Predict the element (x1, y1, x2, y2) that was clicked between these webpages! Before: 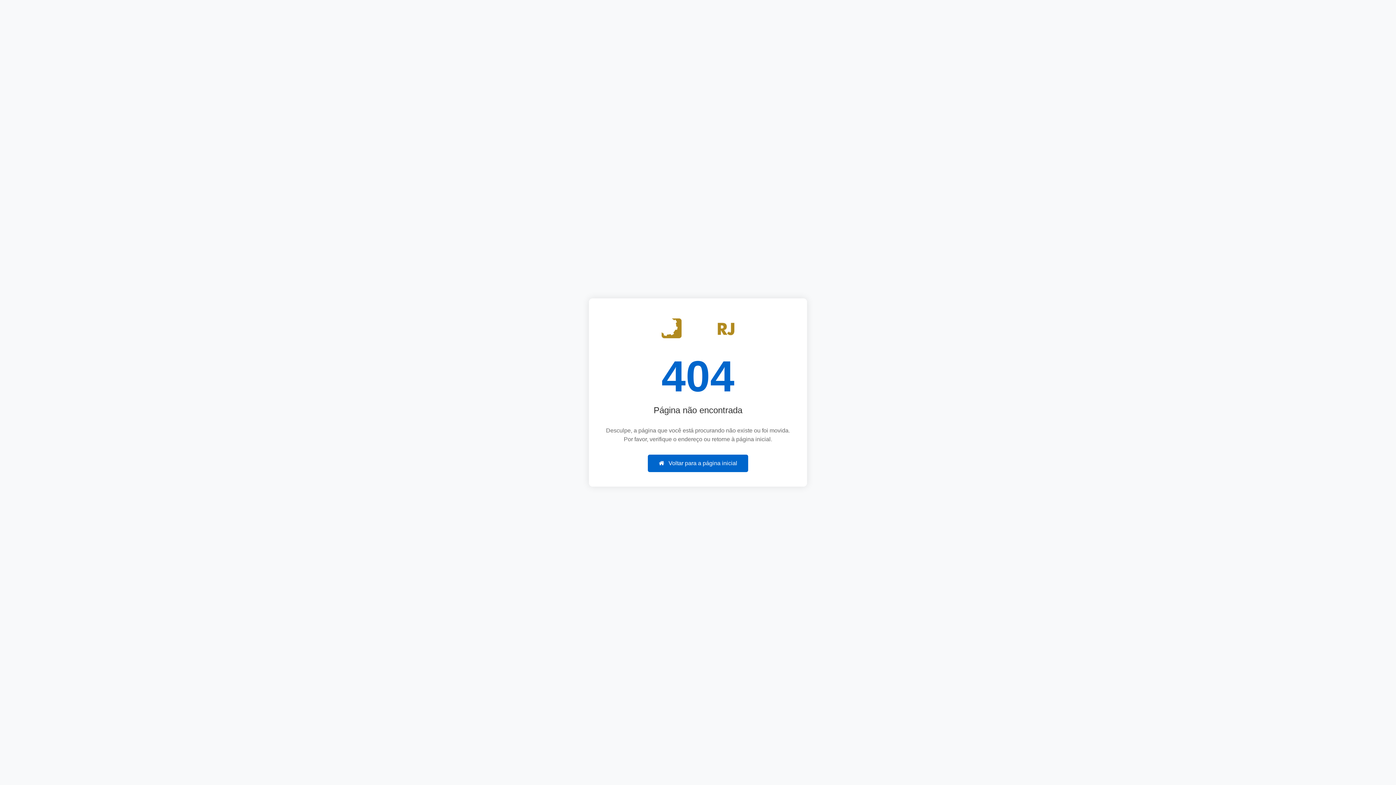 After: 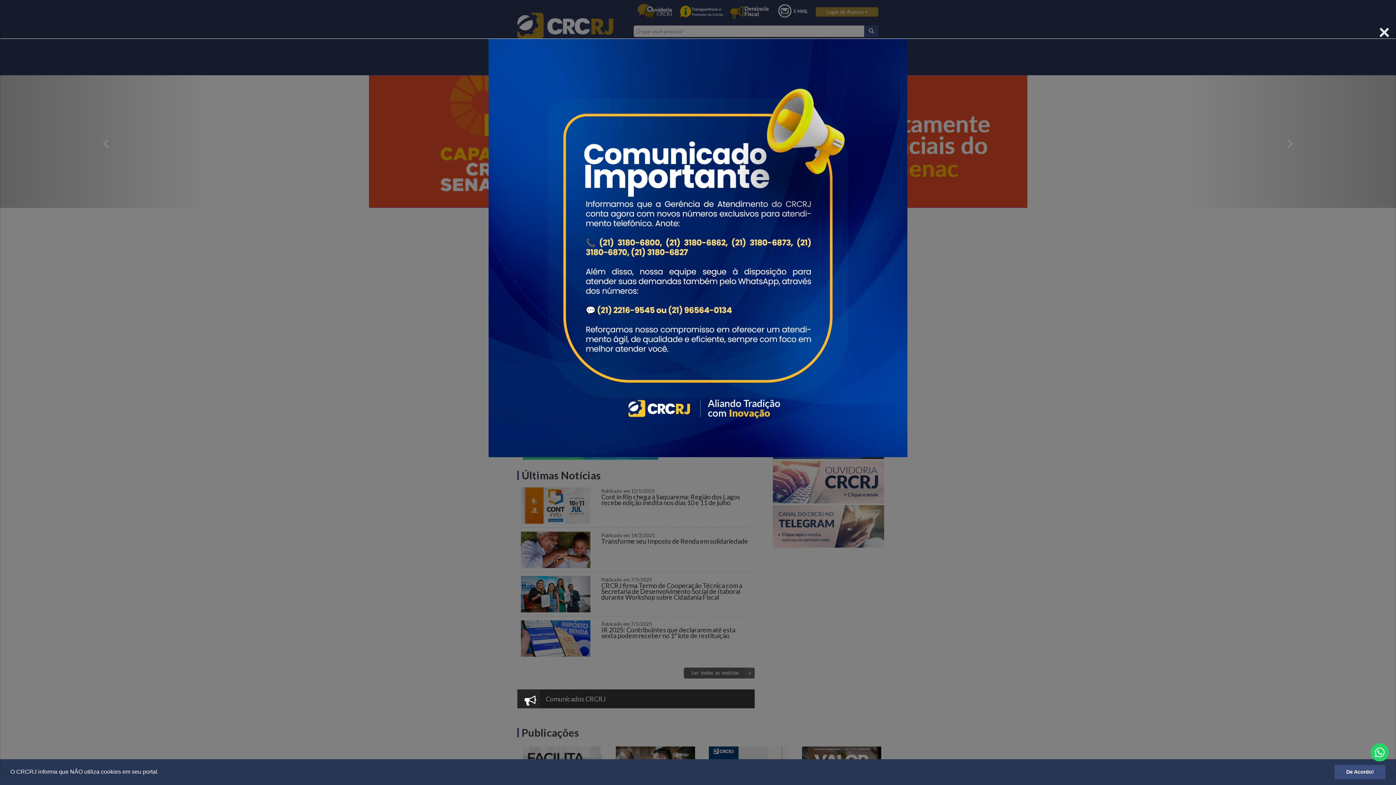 Action: bbox: (648, 454, 748, 472) label:  Voltar para a página inicial